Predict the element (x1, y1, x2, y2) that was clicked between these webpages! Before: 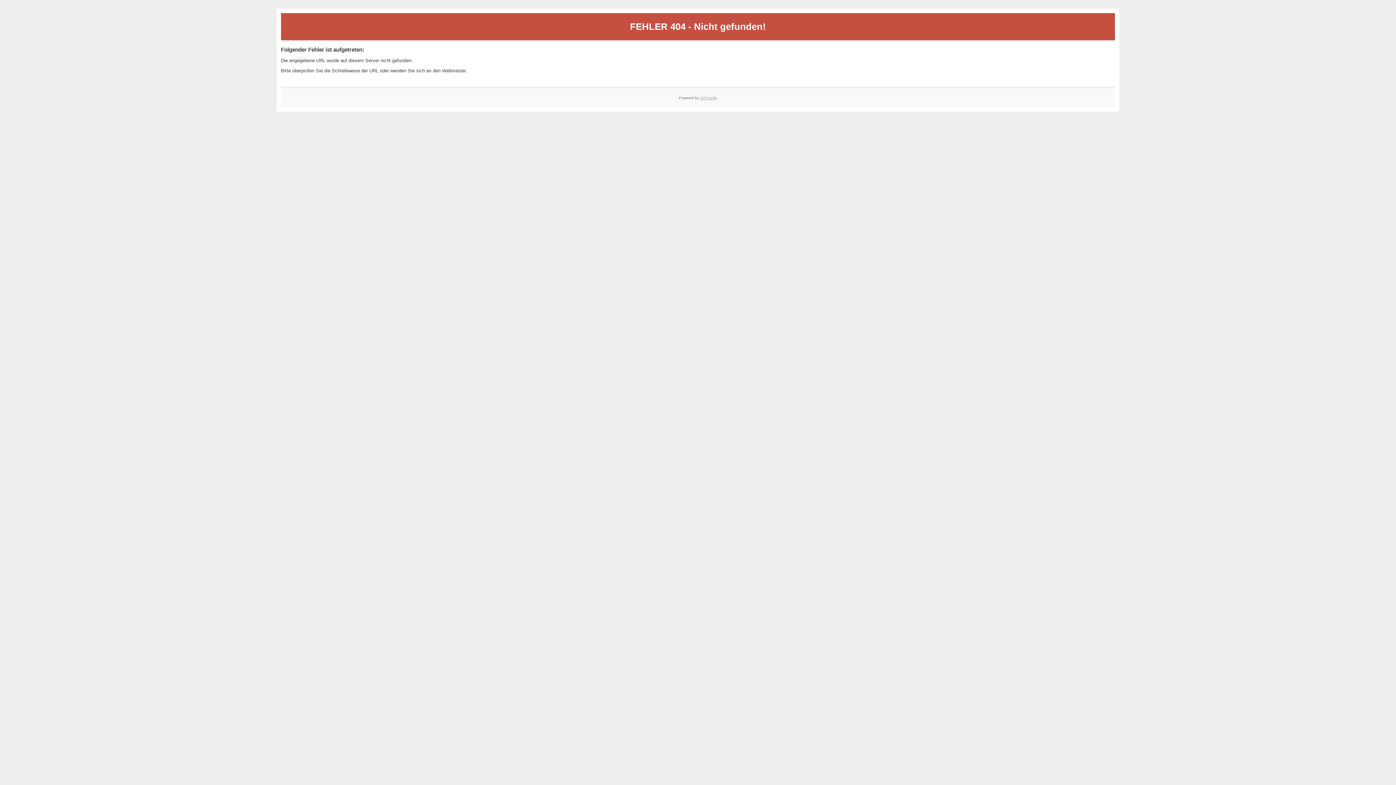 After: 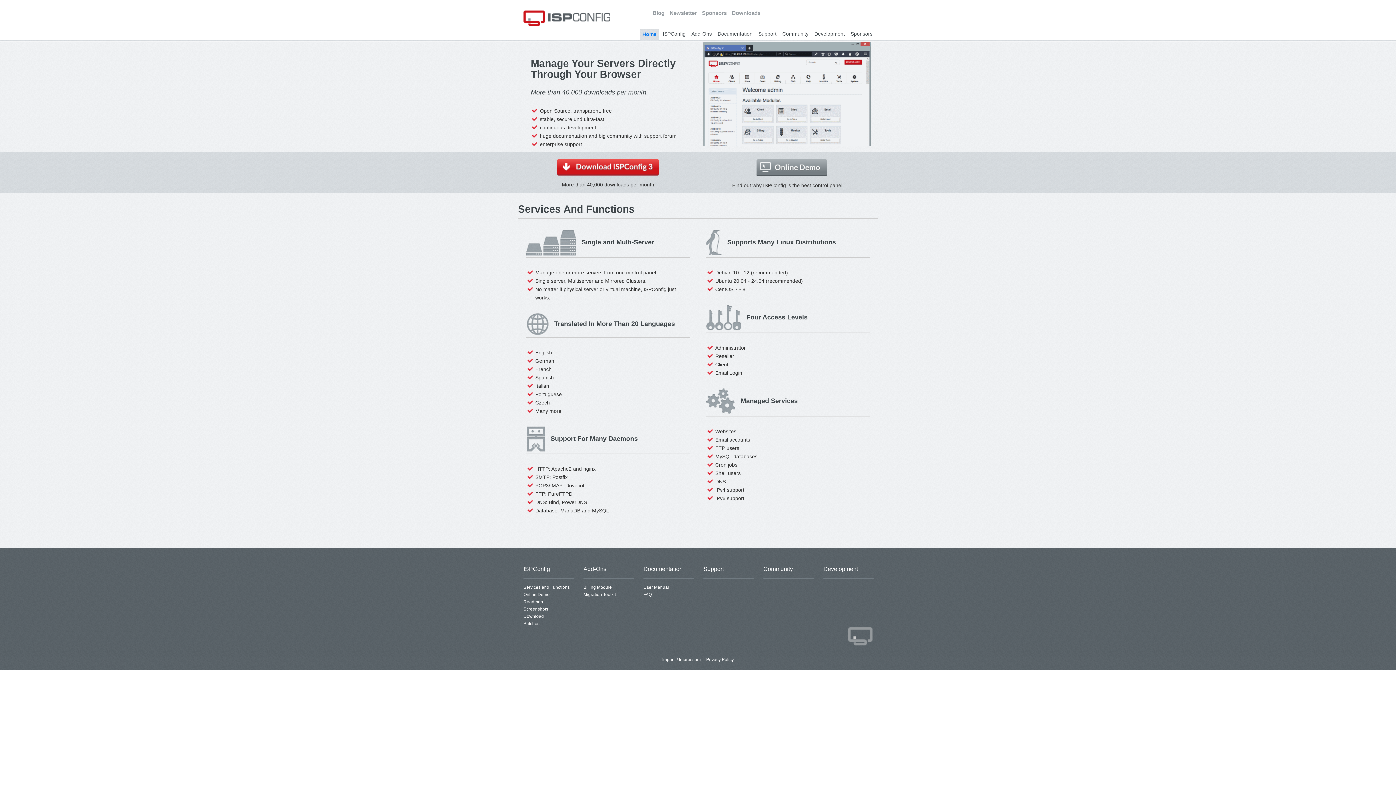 Action: label: ISPConfig bbox: (700, 95, 717, 99)